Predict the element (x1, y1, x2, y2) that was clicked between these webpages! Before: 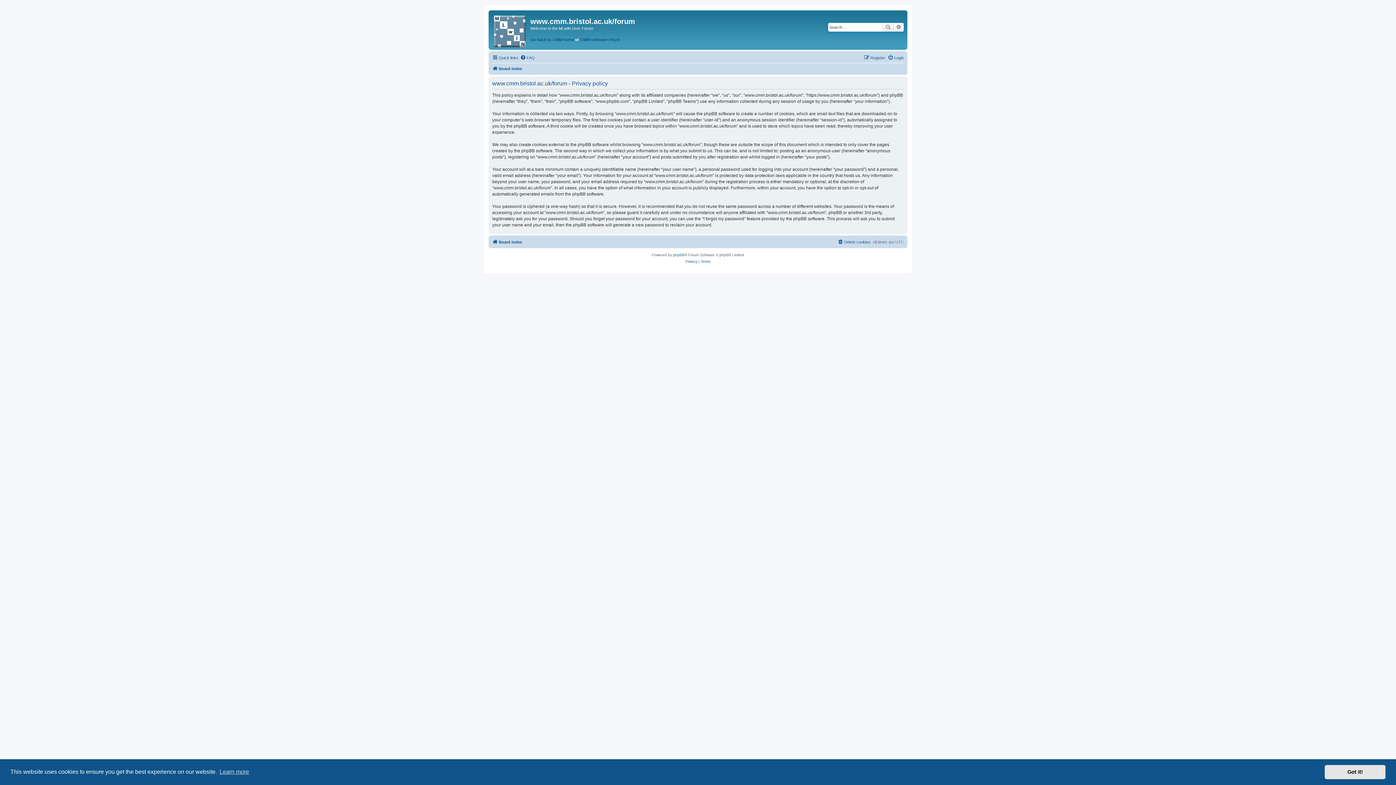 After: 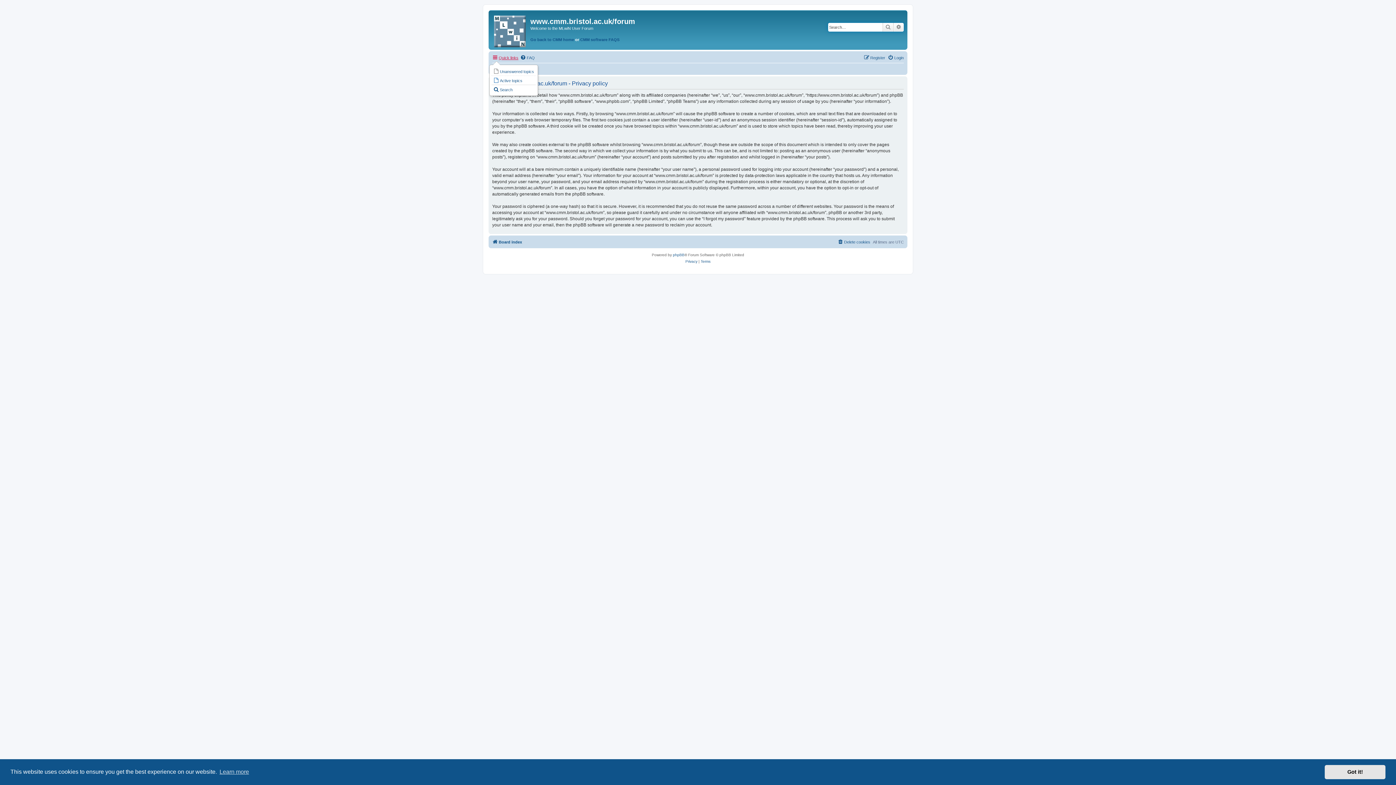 Action: label: Quick links bbox: (492, 53, 518, 62)